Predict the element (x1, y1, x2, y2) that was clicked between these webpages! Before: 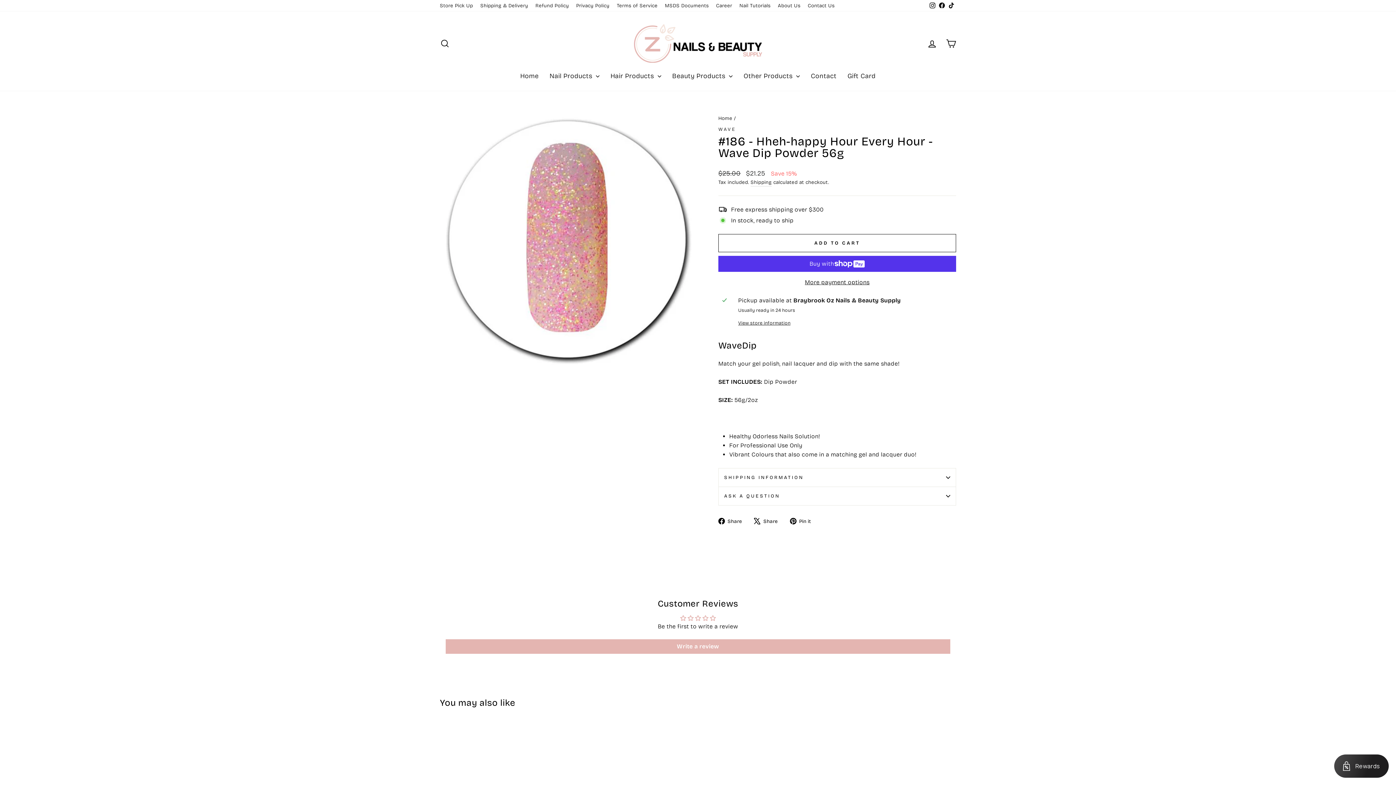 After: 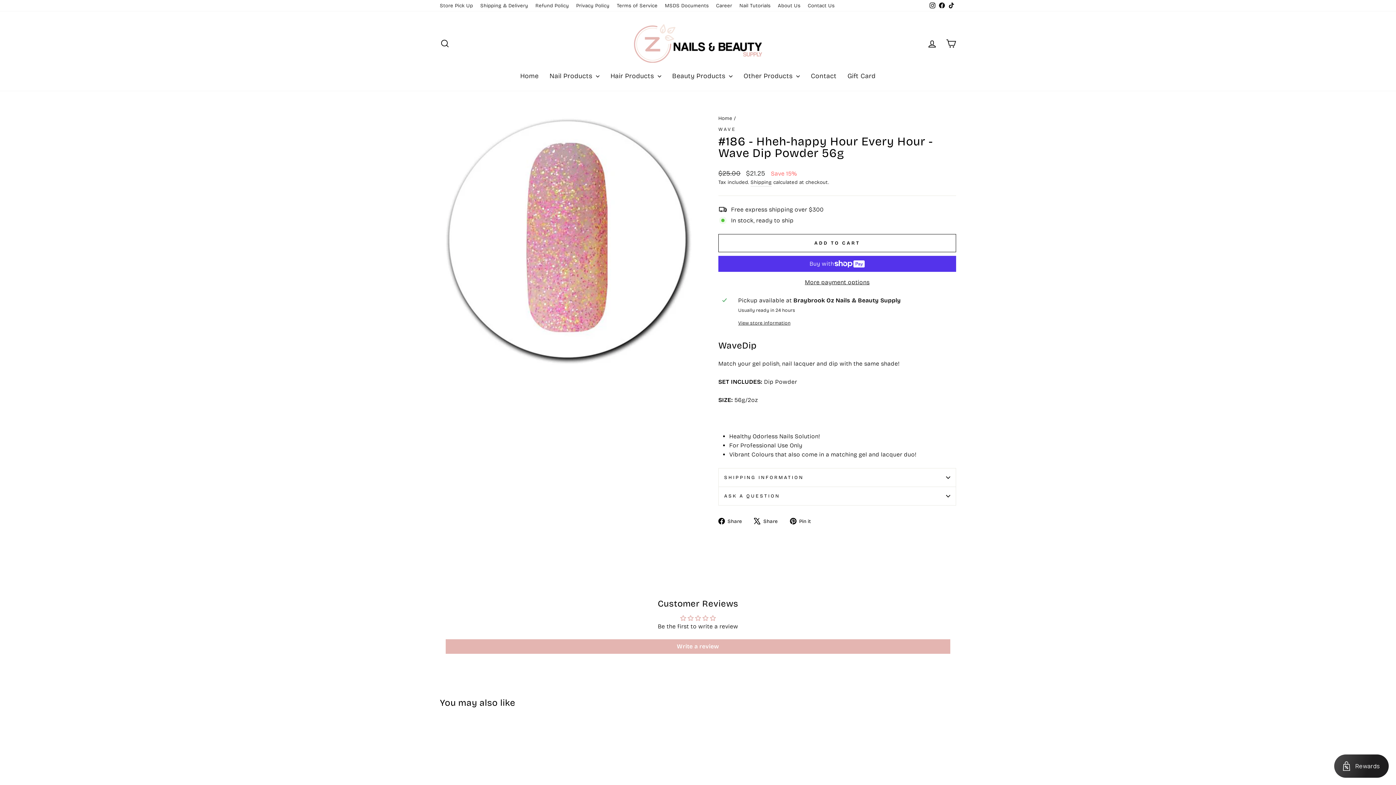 Action: bbox: (790, 516, 816, 525) label:  Pin it
Pin on Pinterest